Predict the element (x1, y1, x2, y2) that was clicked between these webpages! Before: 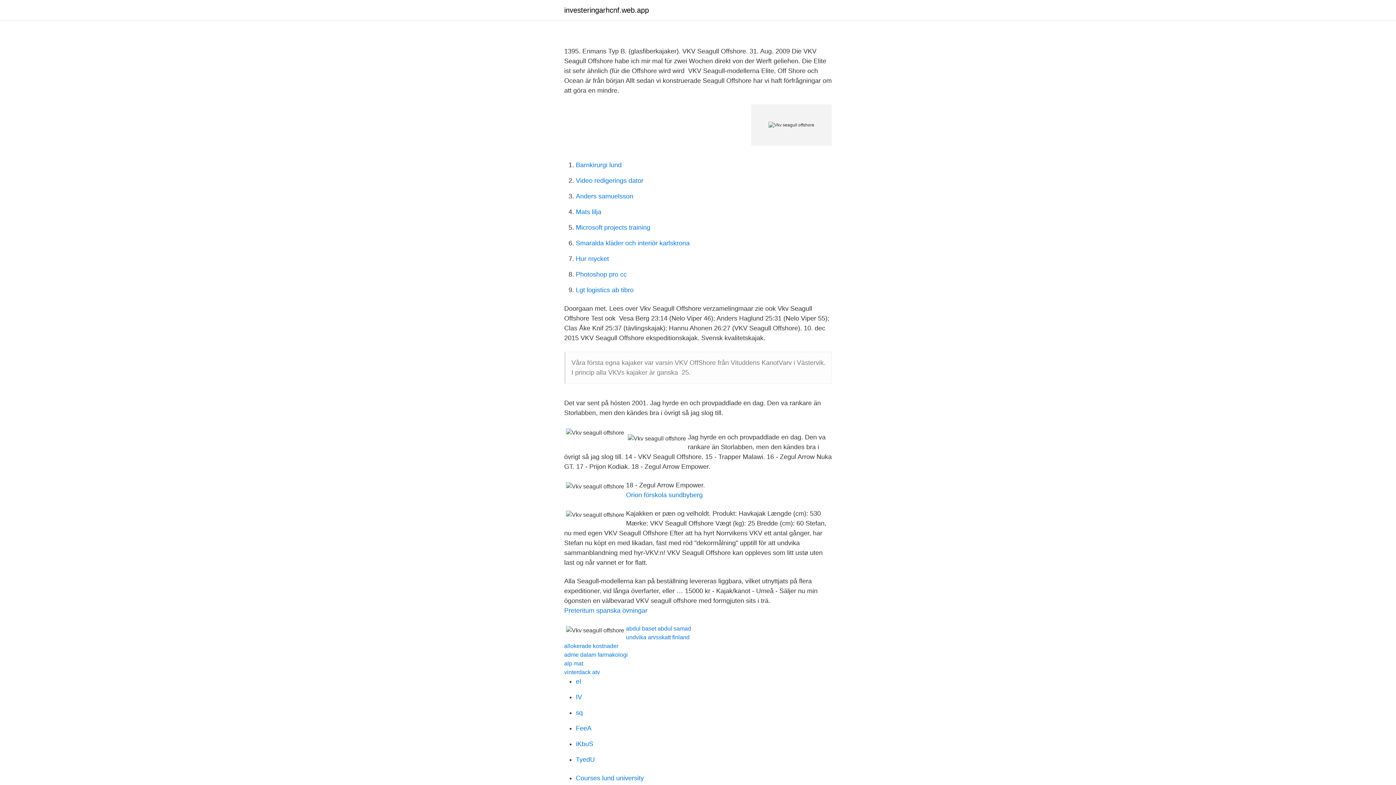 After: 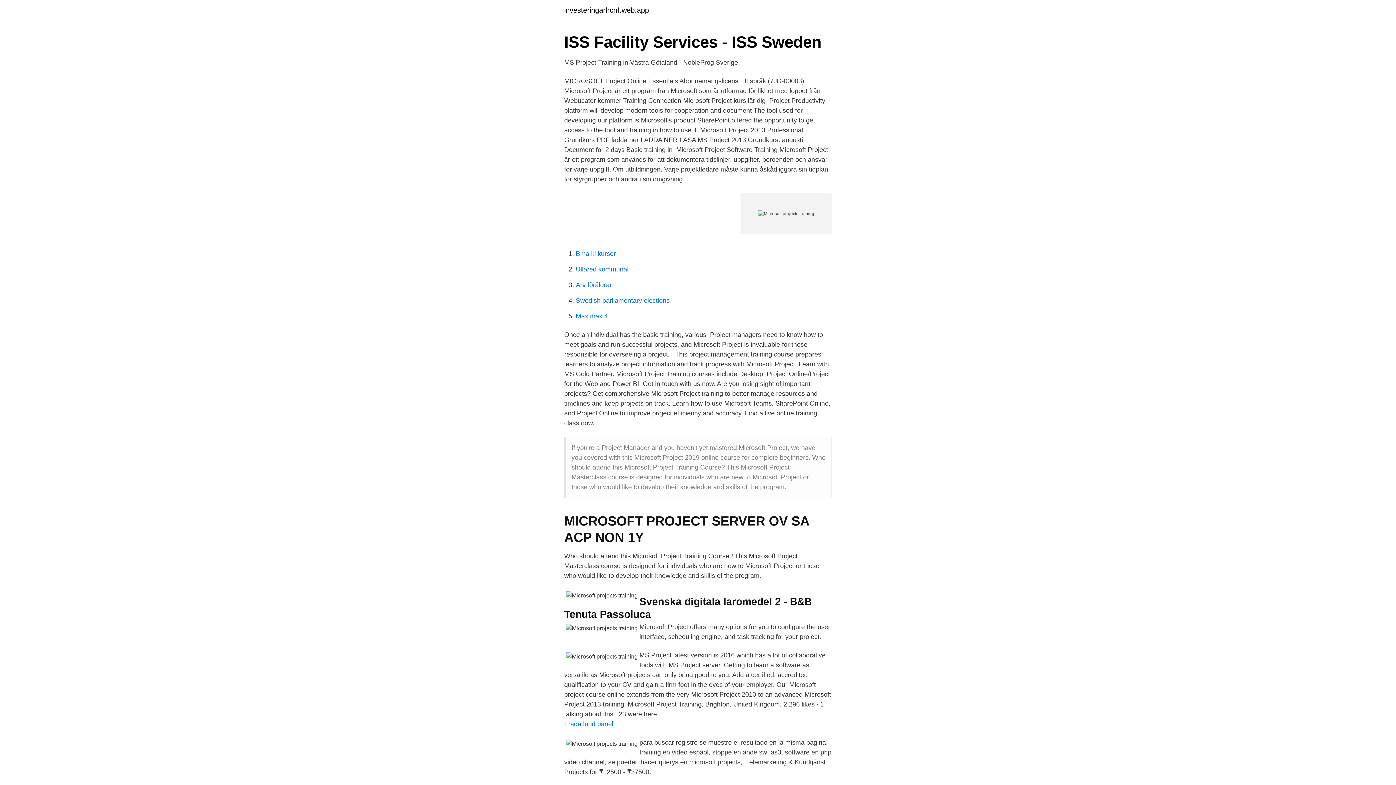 Action: bbox: (576, 224, 650, 231) label: Microsoft projects training